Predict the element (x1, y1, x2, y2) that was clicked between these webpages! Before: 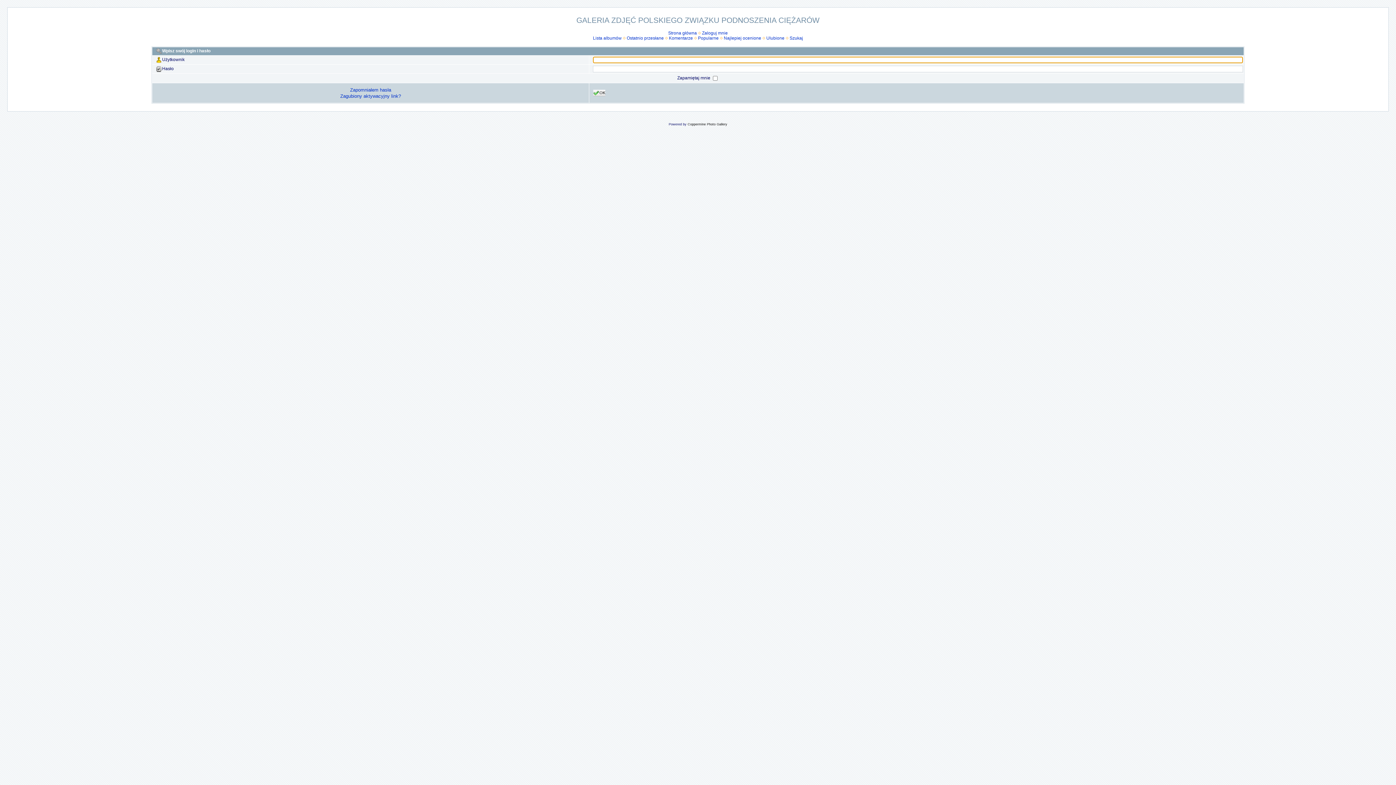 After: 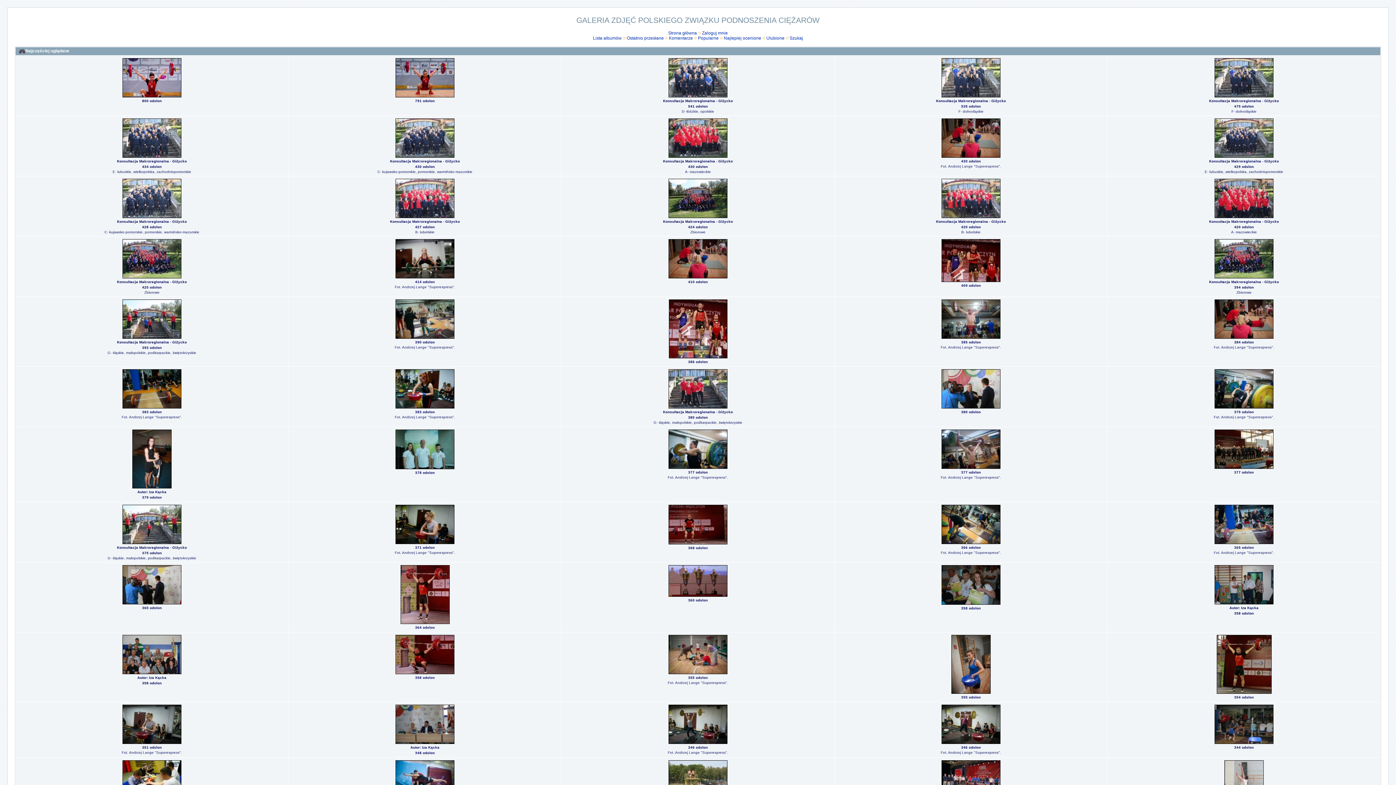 Action: bbox: (698, 35, 718, 40) label: Popularne